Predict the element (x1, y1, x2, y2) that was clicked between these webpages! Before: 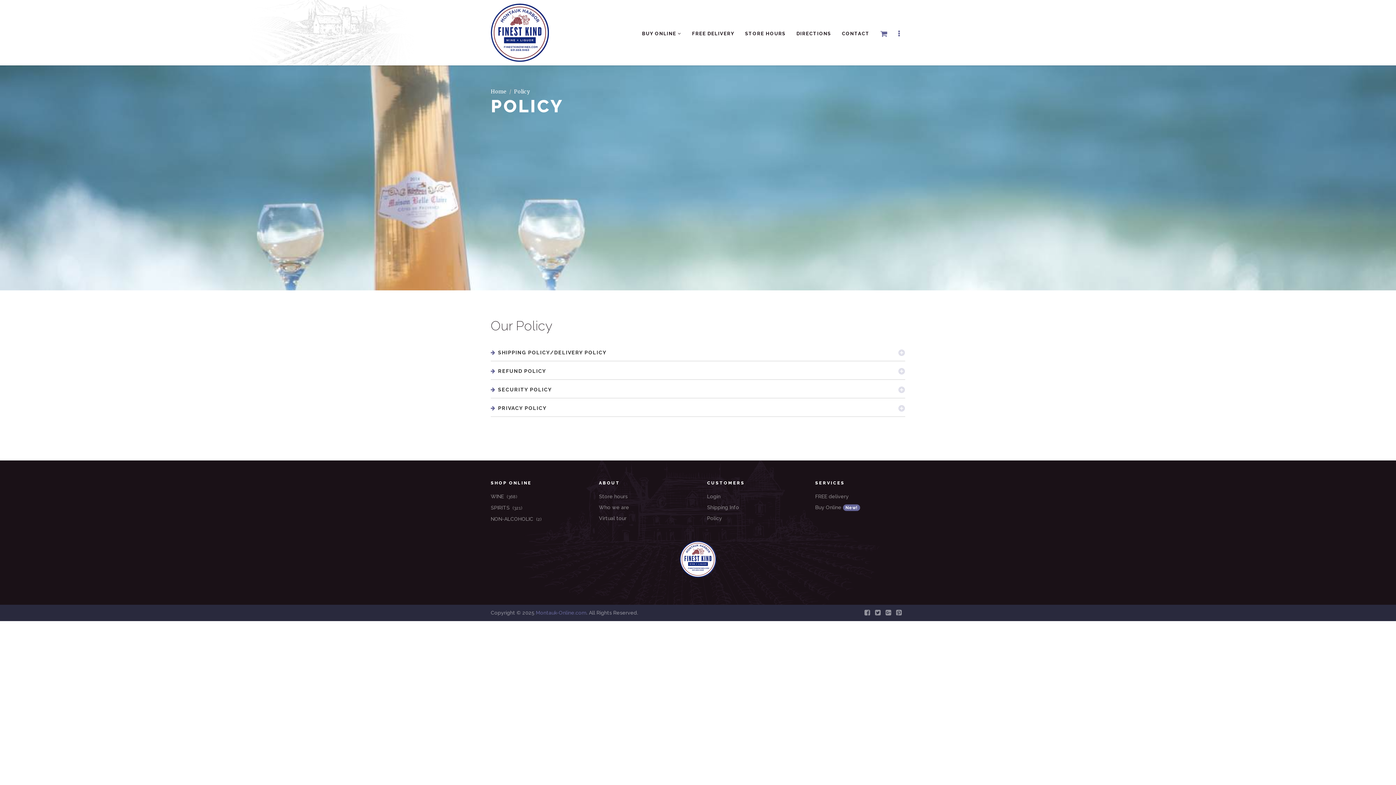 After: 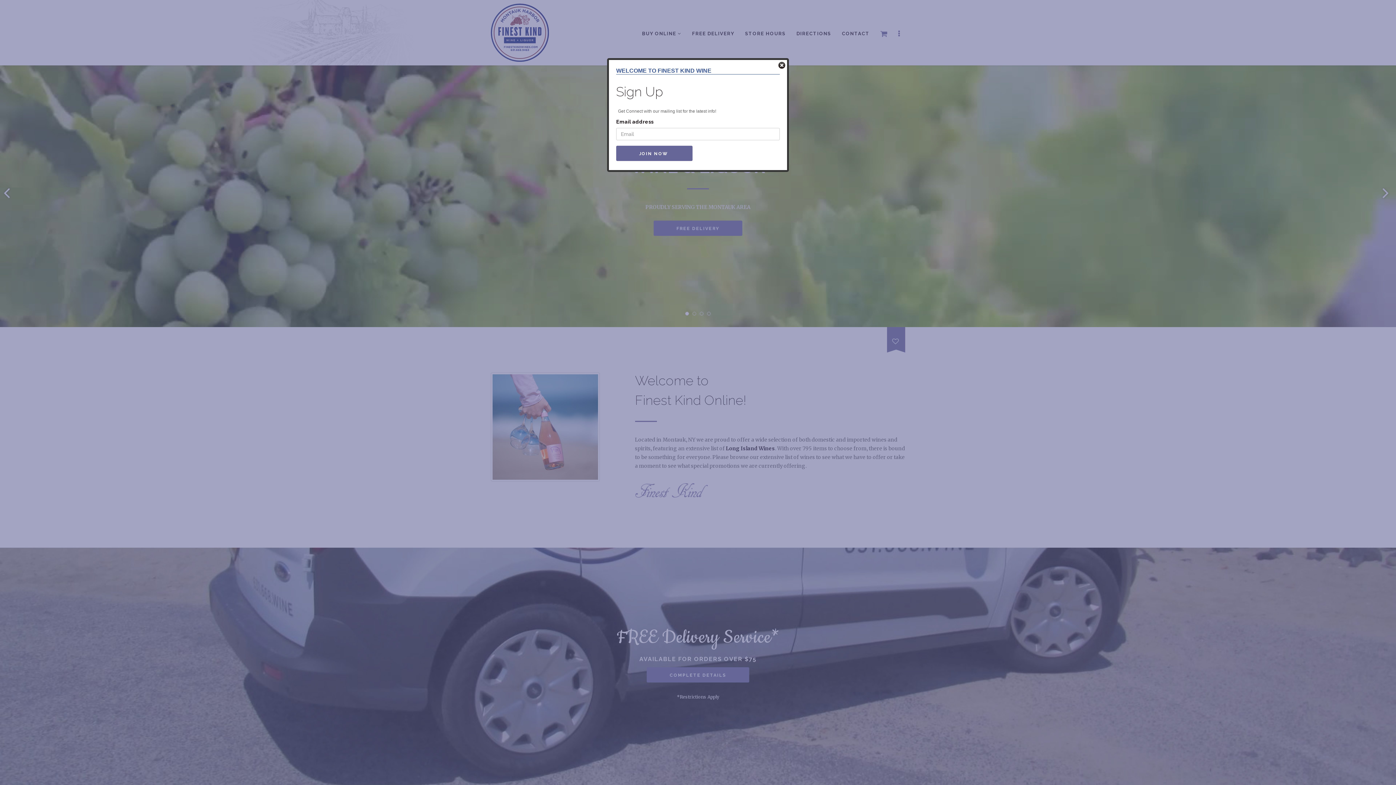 Action: bbox: (481, 3, 558, 61)